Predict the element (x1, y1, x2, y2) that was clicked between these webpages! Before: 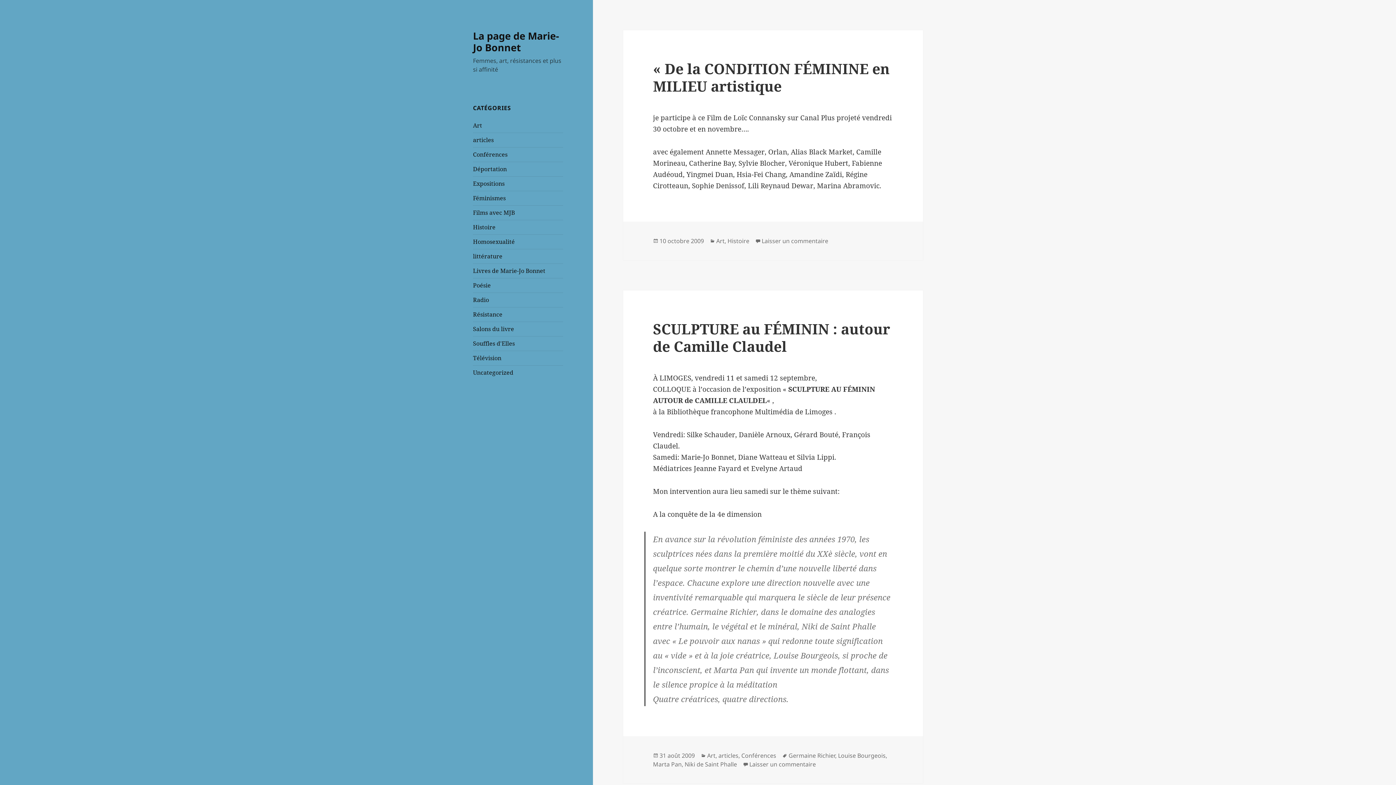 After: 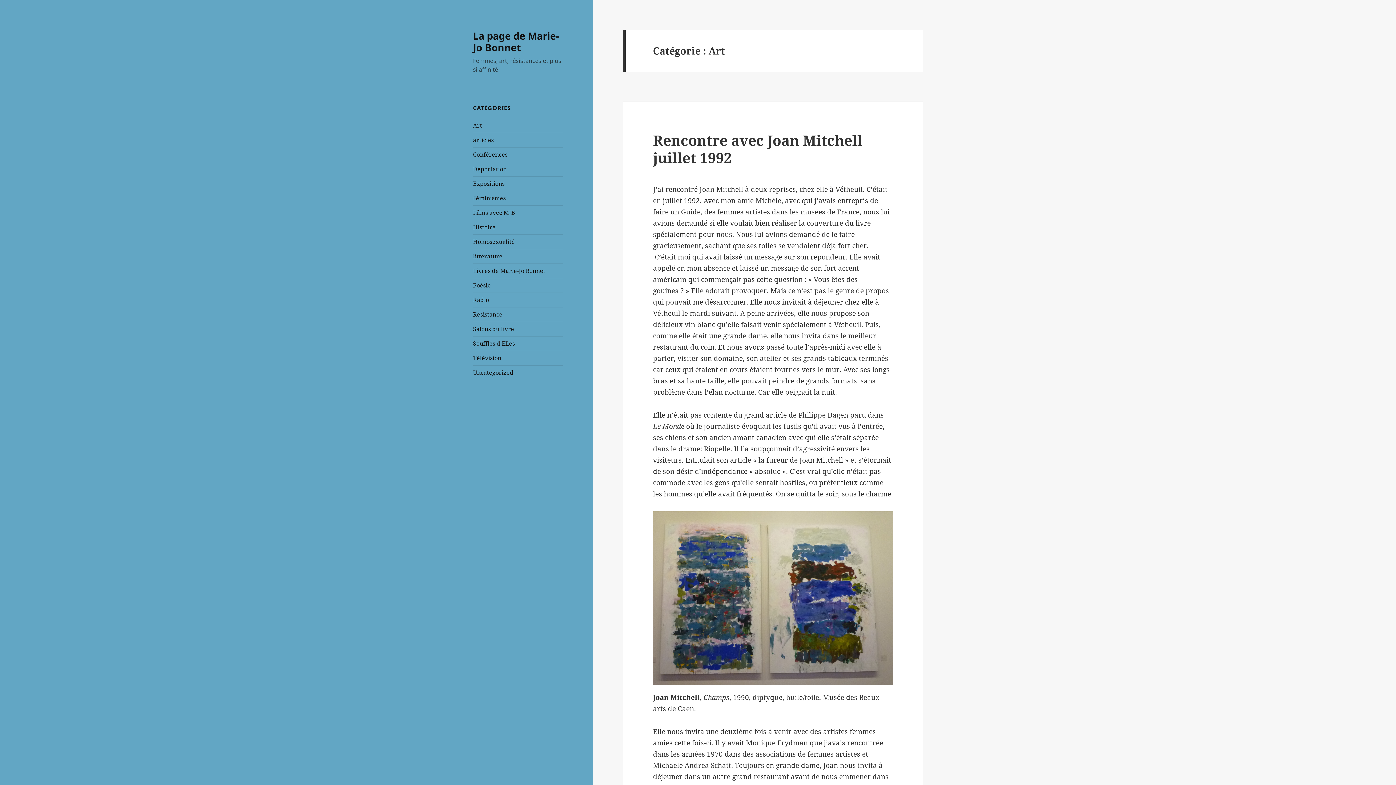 Action: bbox: (707, 751, 715, 760) label: Art